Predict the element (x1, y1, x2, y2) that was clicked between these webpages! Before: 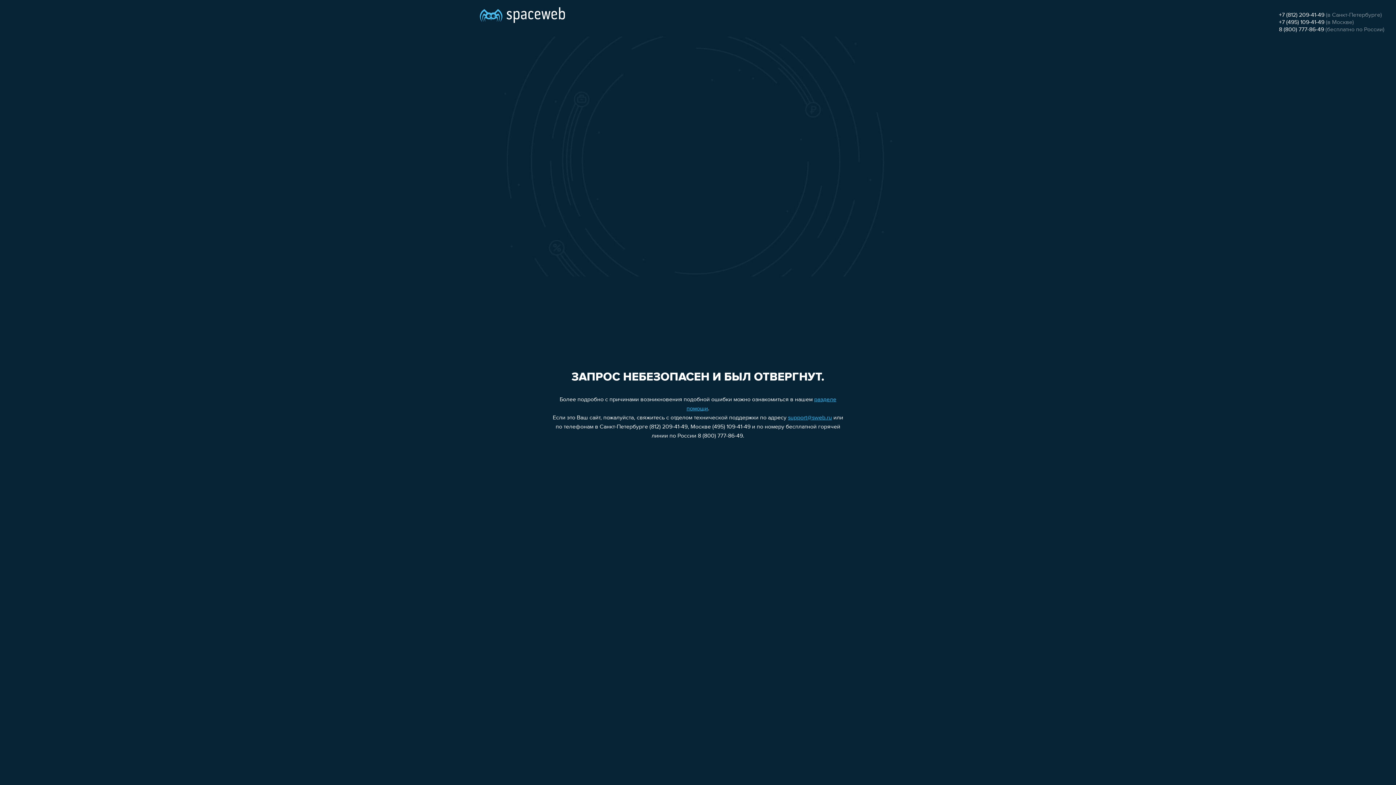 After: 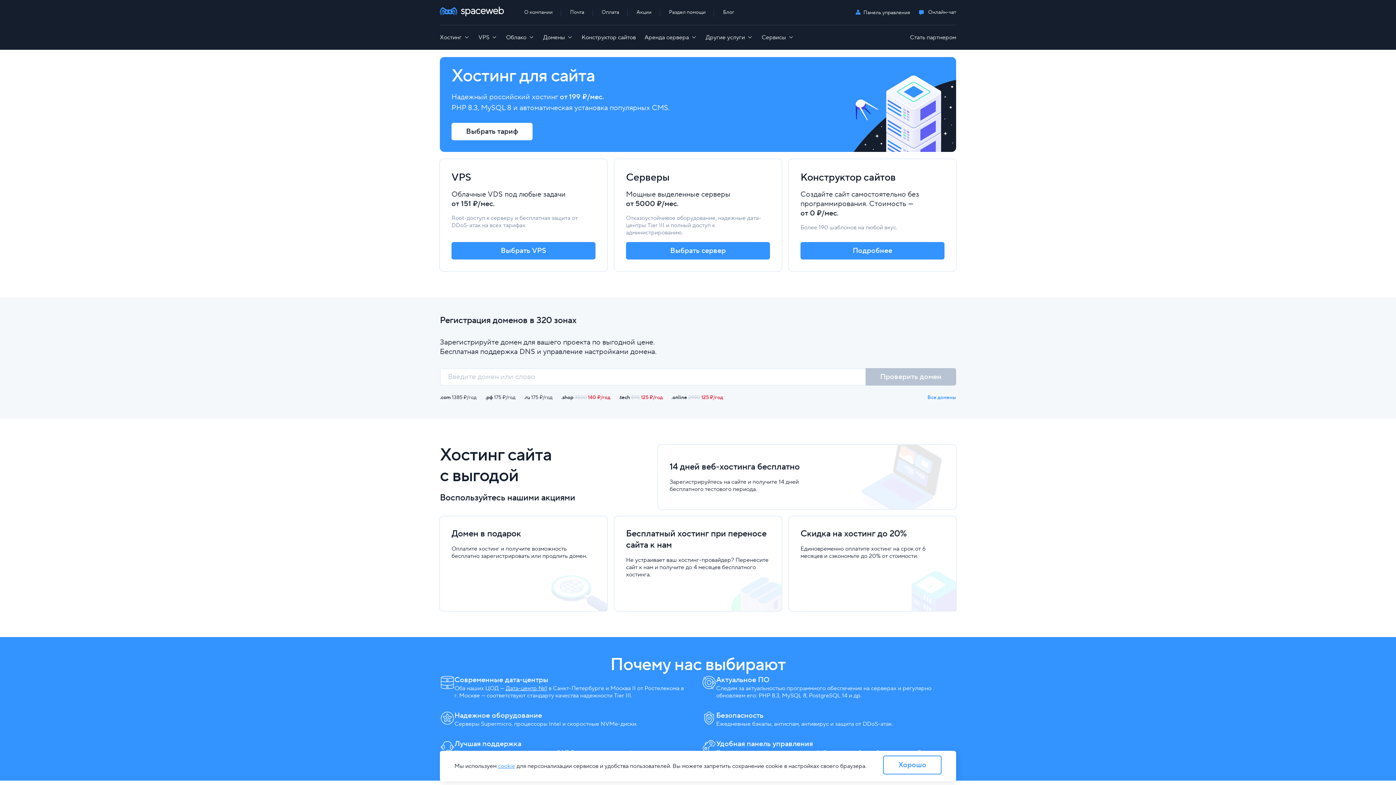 Action: bbox: (480, 0, 565, 25)